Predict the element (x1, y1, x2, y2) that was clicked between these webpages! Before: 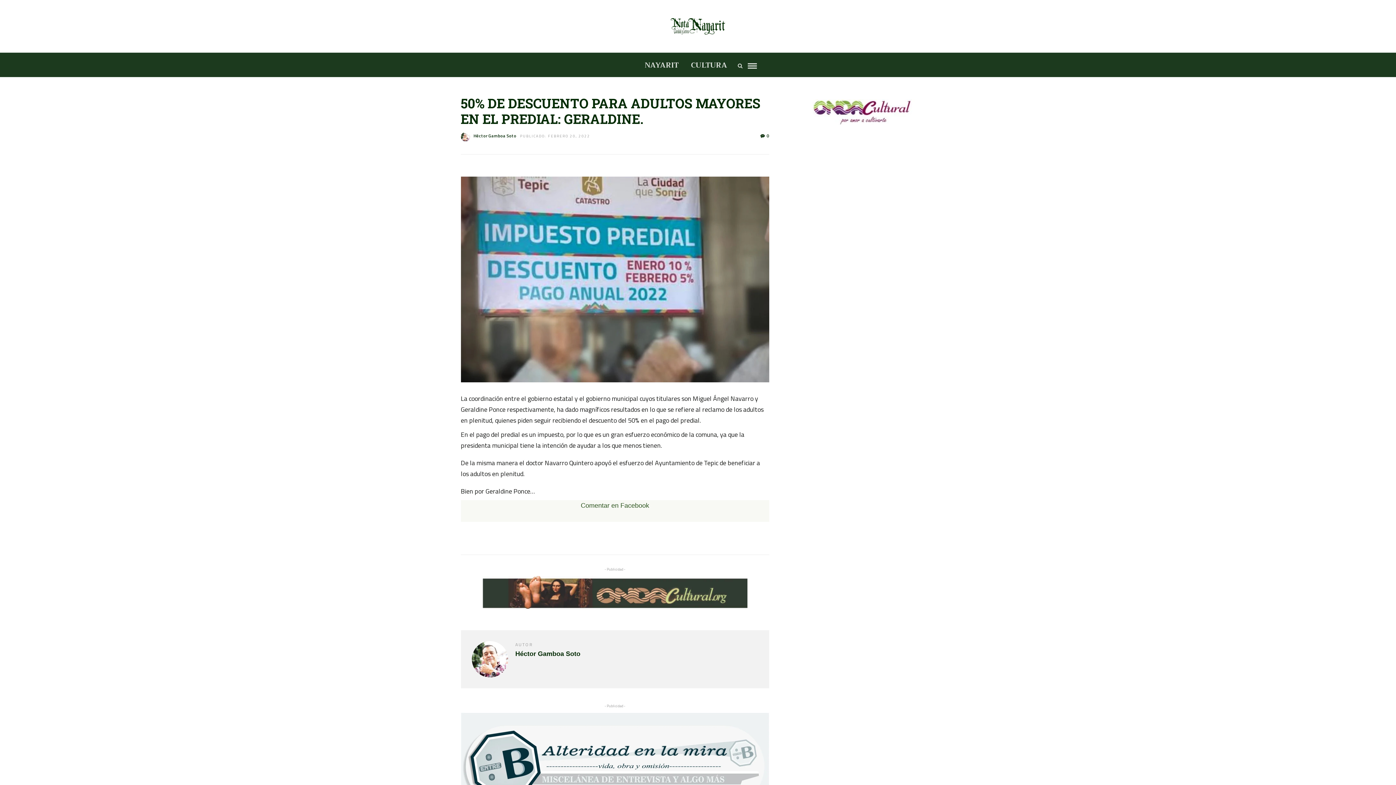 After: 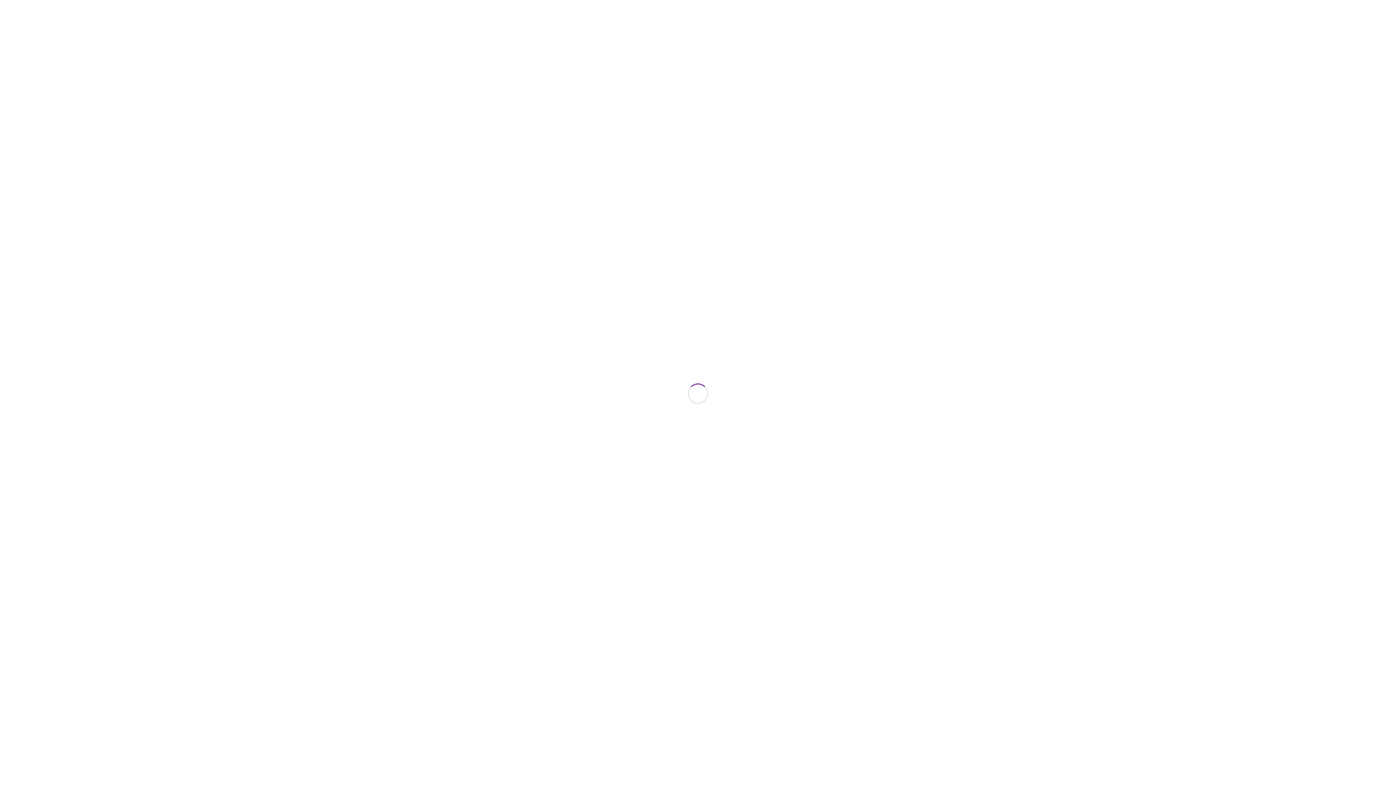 Action: label: 


AUTOR
Héctor Gamboa Soto


- Publicidad - bbox: (460, 630, 769, 828)